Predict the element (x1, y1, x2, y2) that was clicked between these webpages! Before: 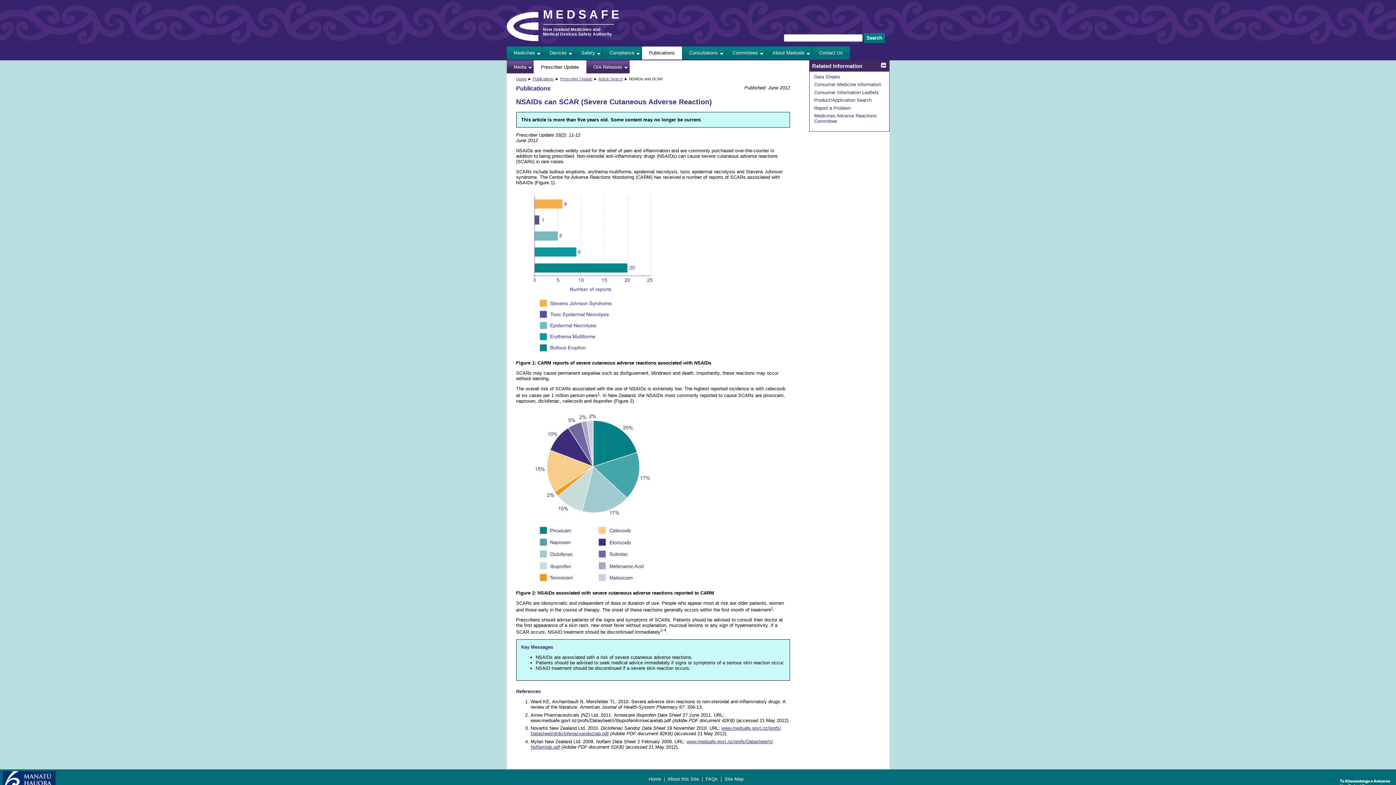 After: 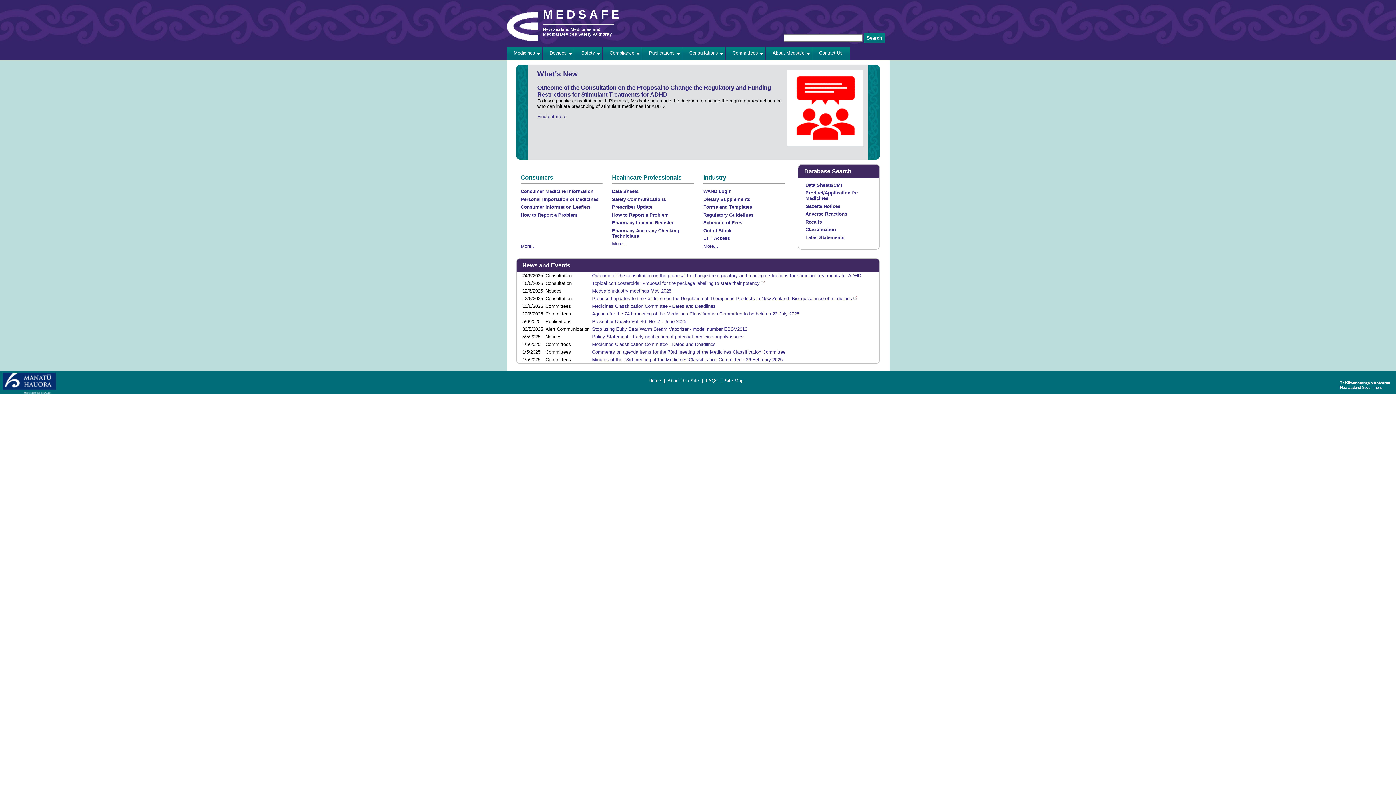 Action: label: Home bbox: (516, 76, 526, 81)